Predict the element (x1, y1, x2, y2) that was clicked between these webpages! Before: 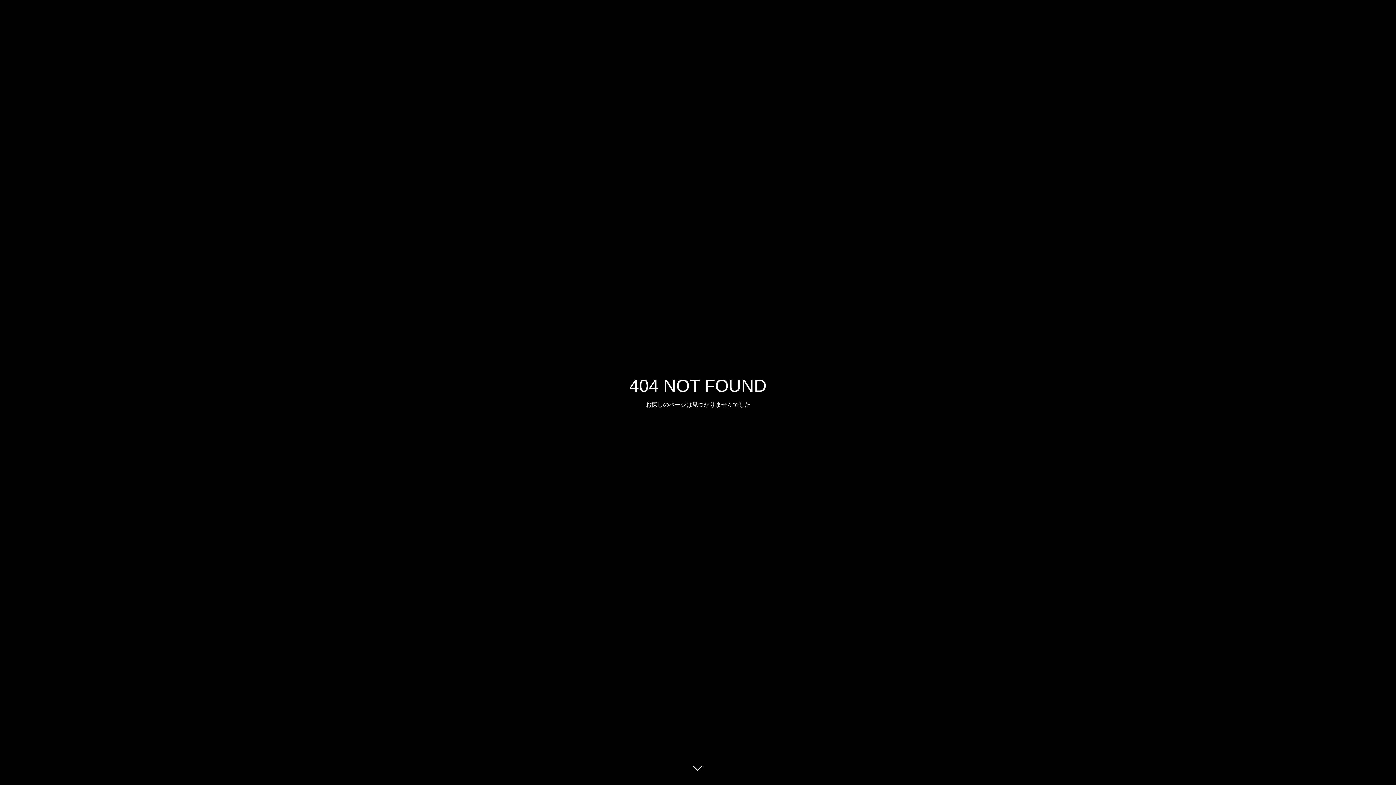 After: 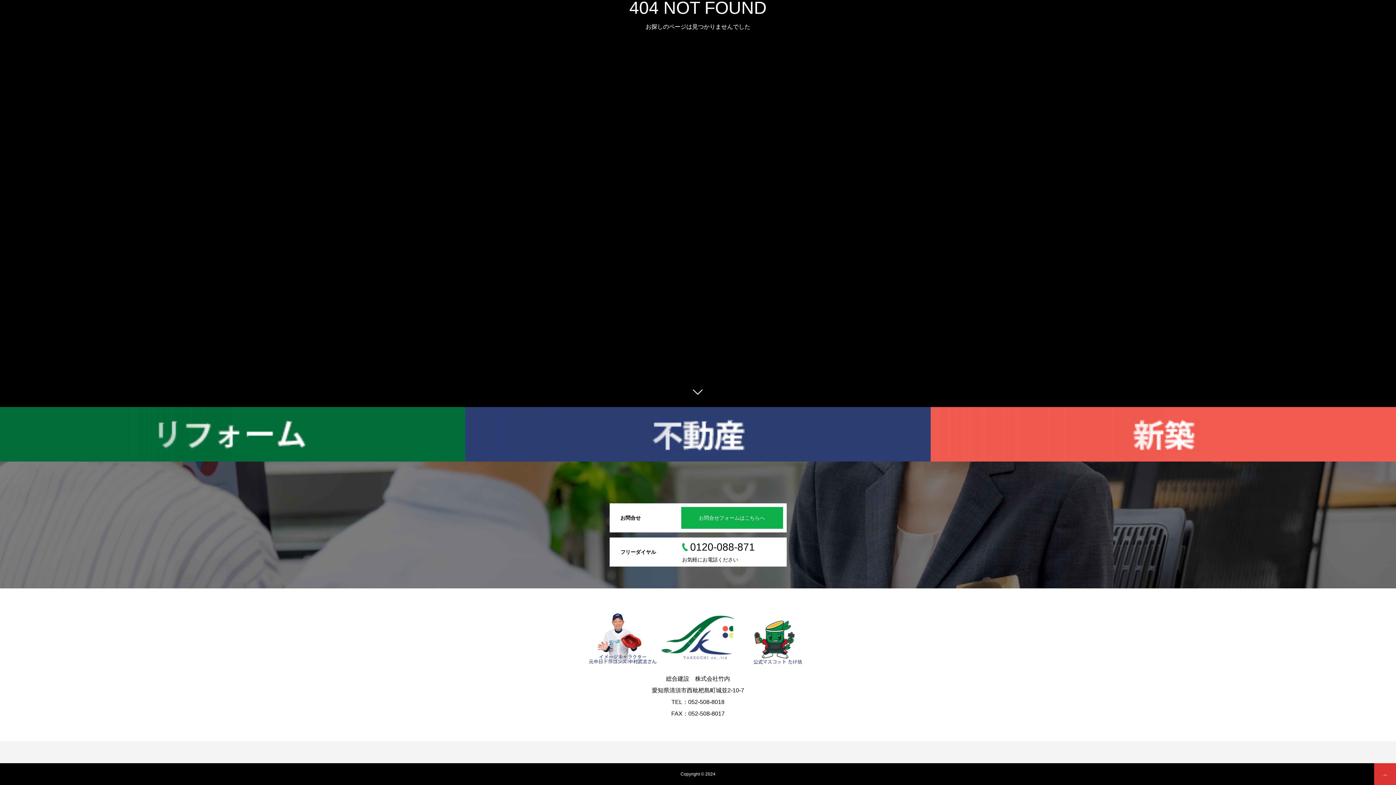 Action: bbox: (687, 760, 709, 781)